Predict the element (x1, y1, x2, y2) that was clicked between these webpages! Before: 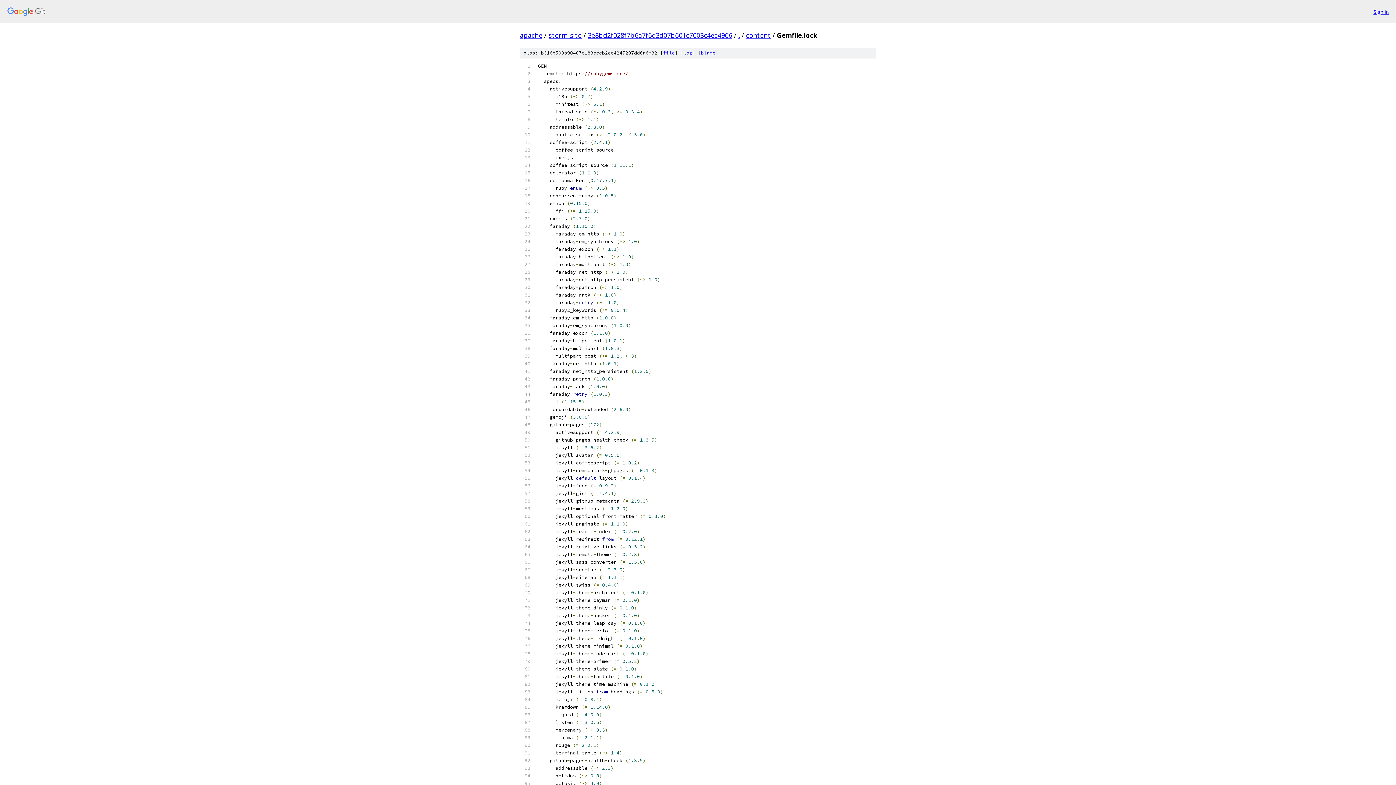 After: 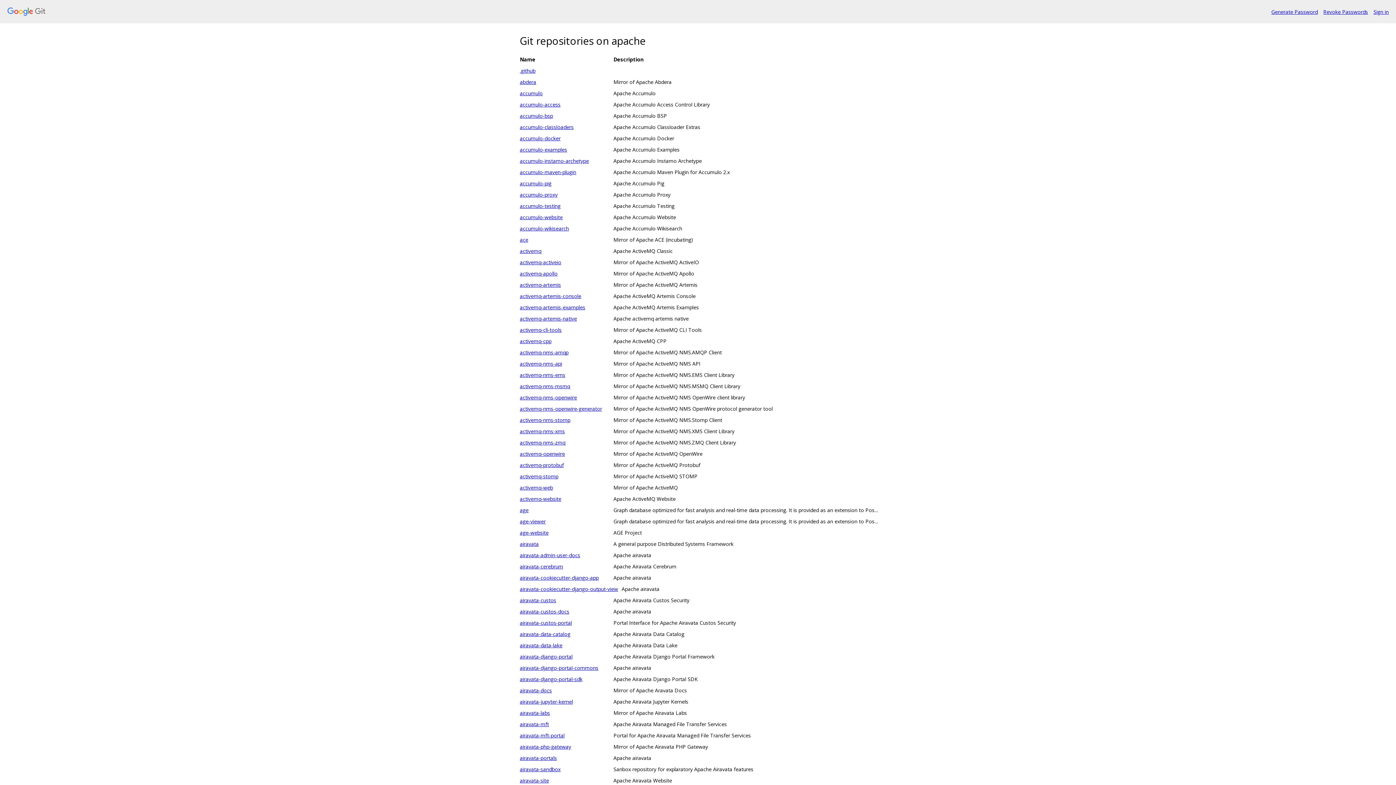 Action: label: apache bbox: (520, 30, 542, 39)